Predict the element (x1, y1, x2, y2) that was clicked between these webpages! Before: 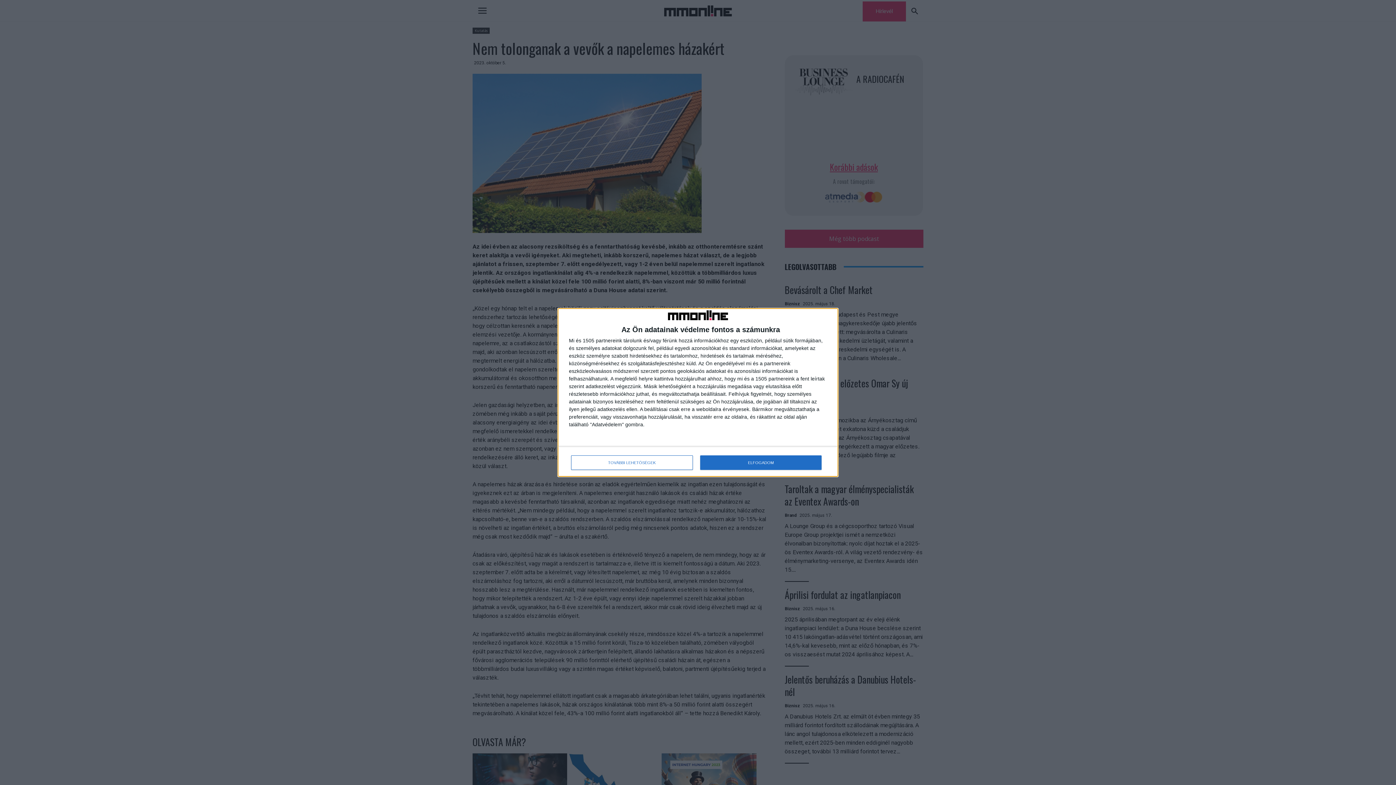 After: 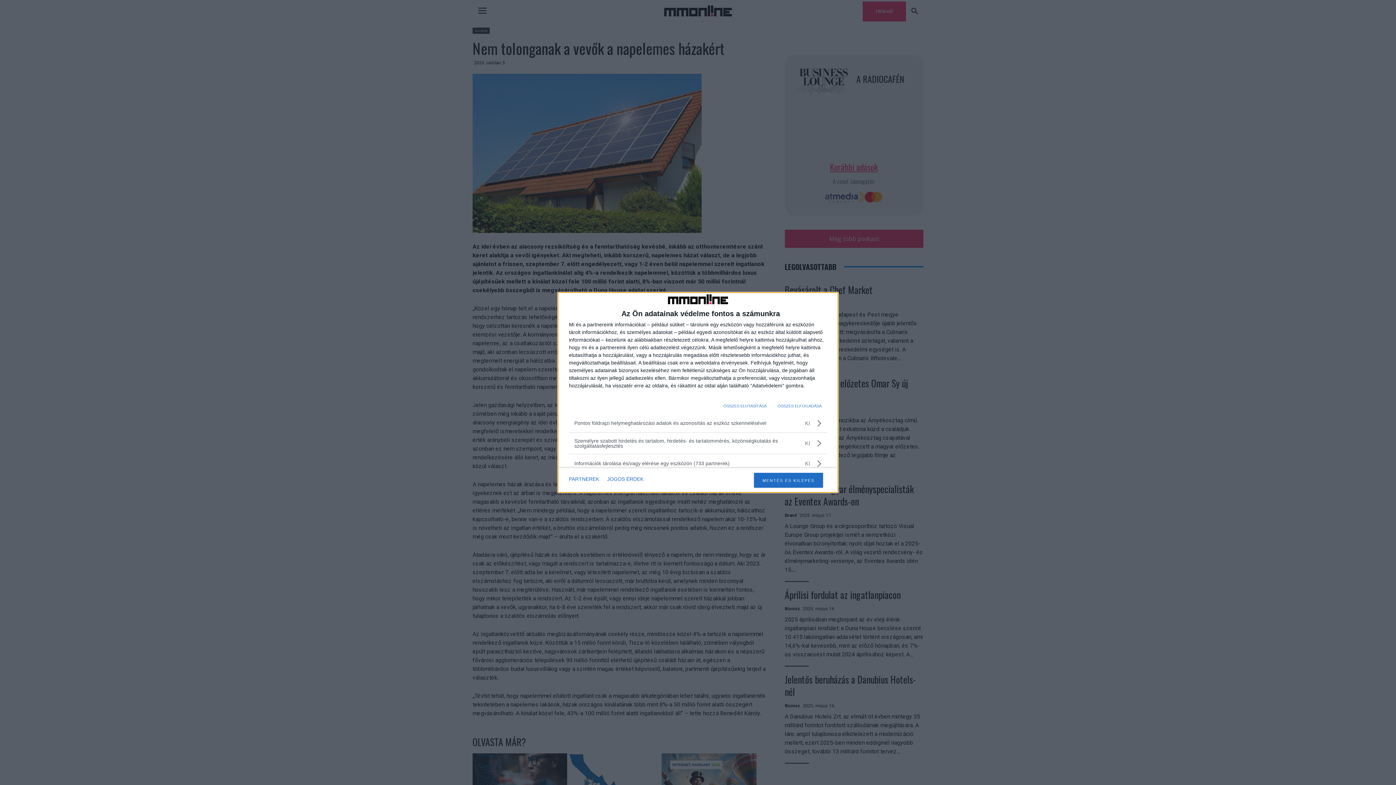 Action: bbox: (571, 455, 692, 470) label: TOVÁBBI LEHETŐSÉGEK